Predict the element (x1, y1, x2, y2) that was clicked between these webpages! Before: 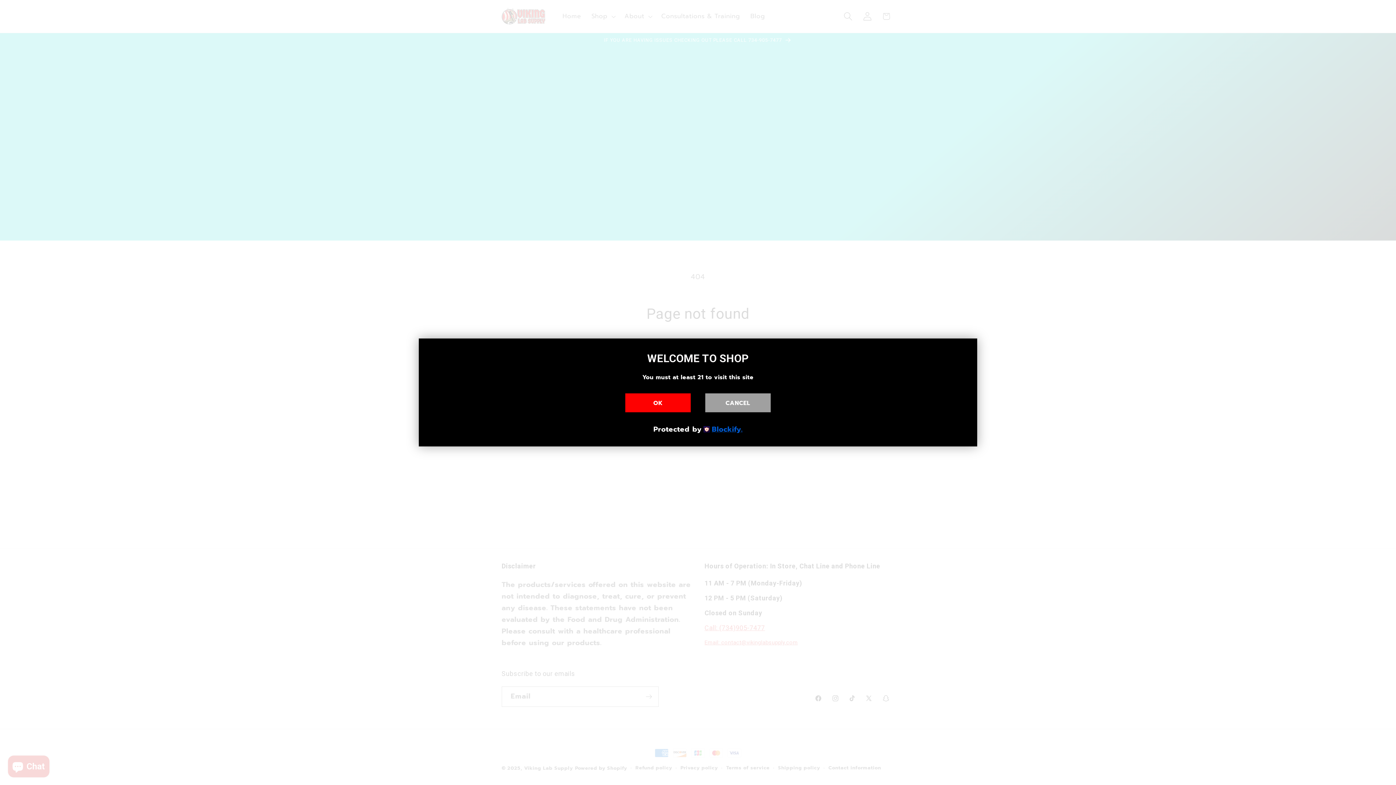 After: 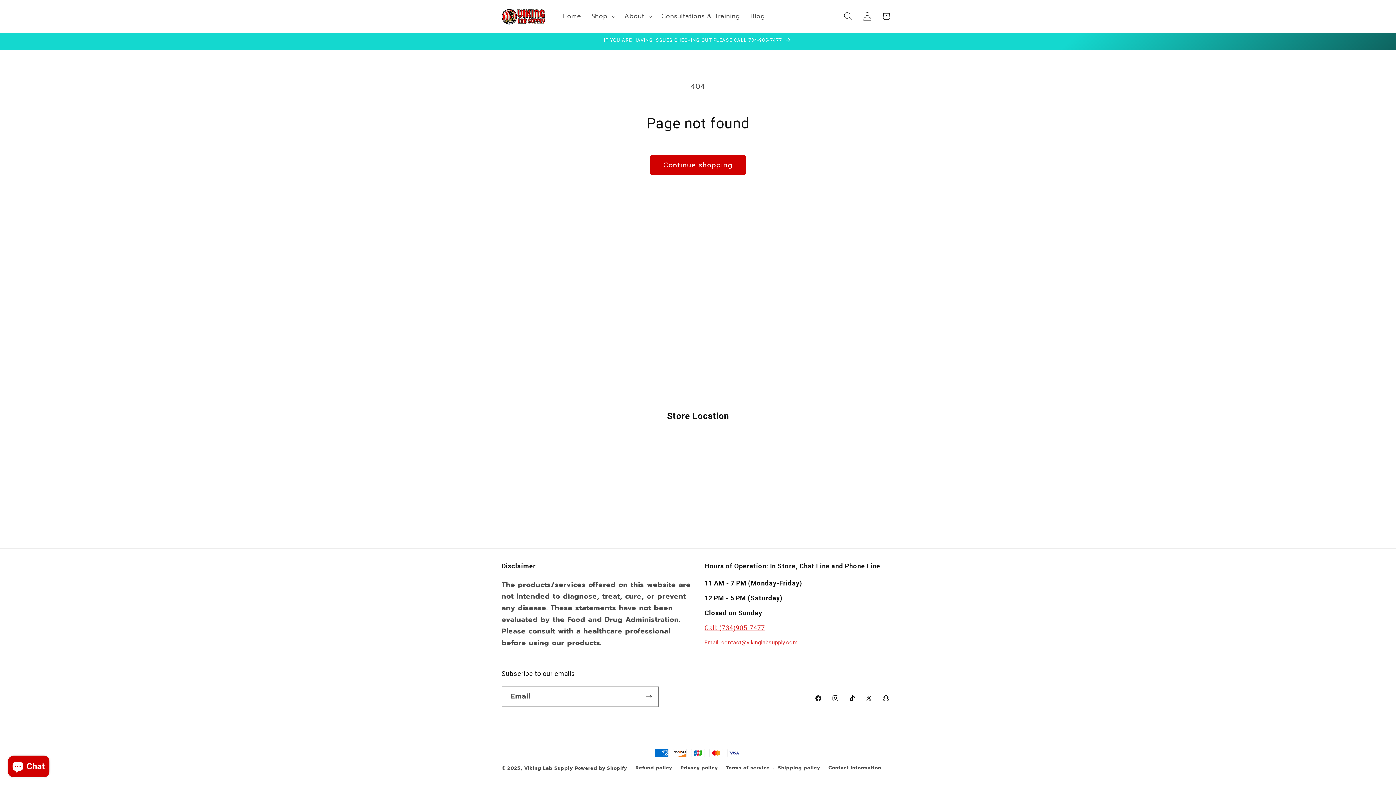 Action: label: OK bbox: (625, 393, 690, 412)